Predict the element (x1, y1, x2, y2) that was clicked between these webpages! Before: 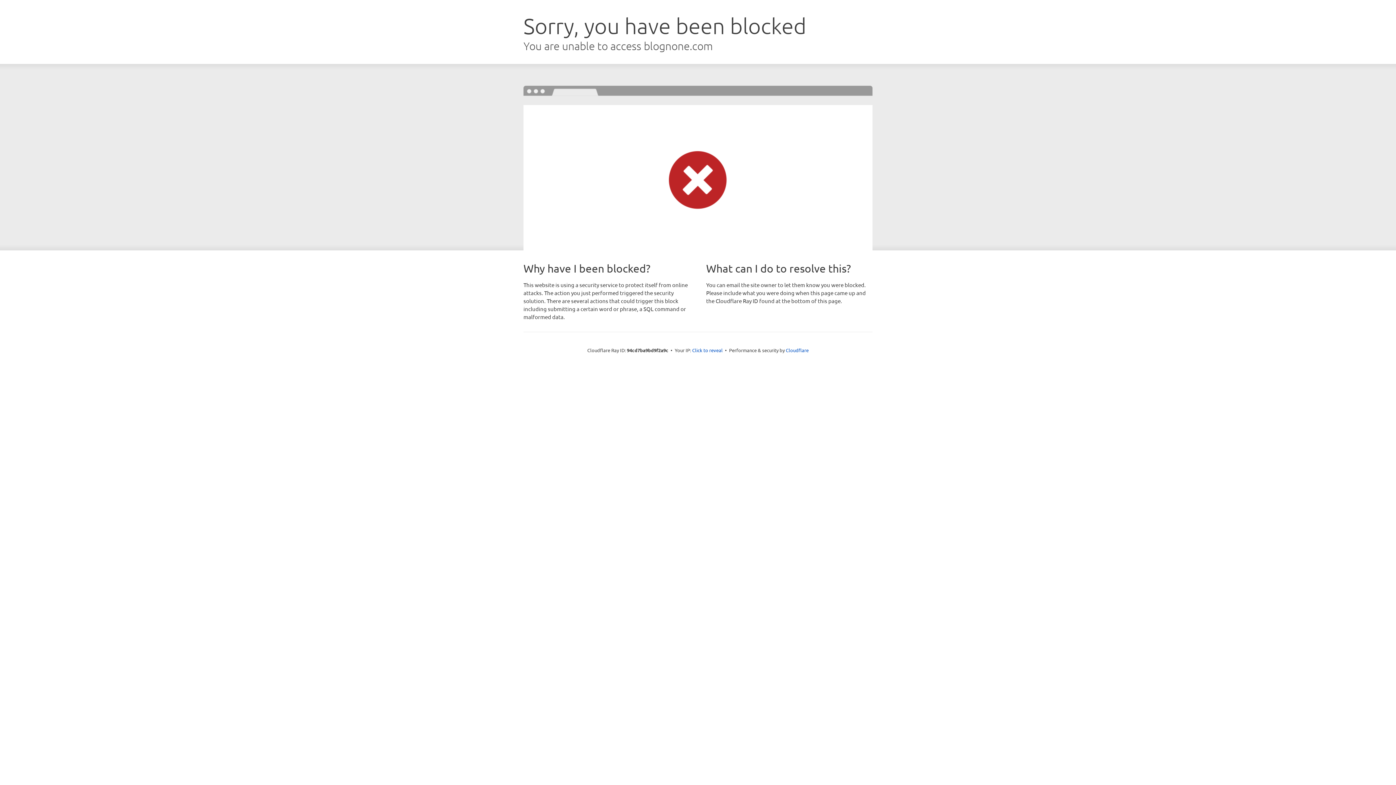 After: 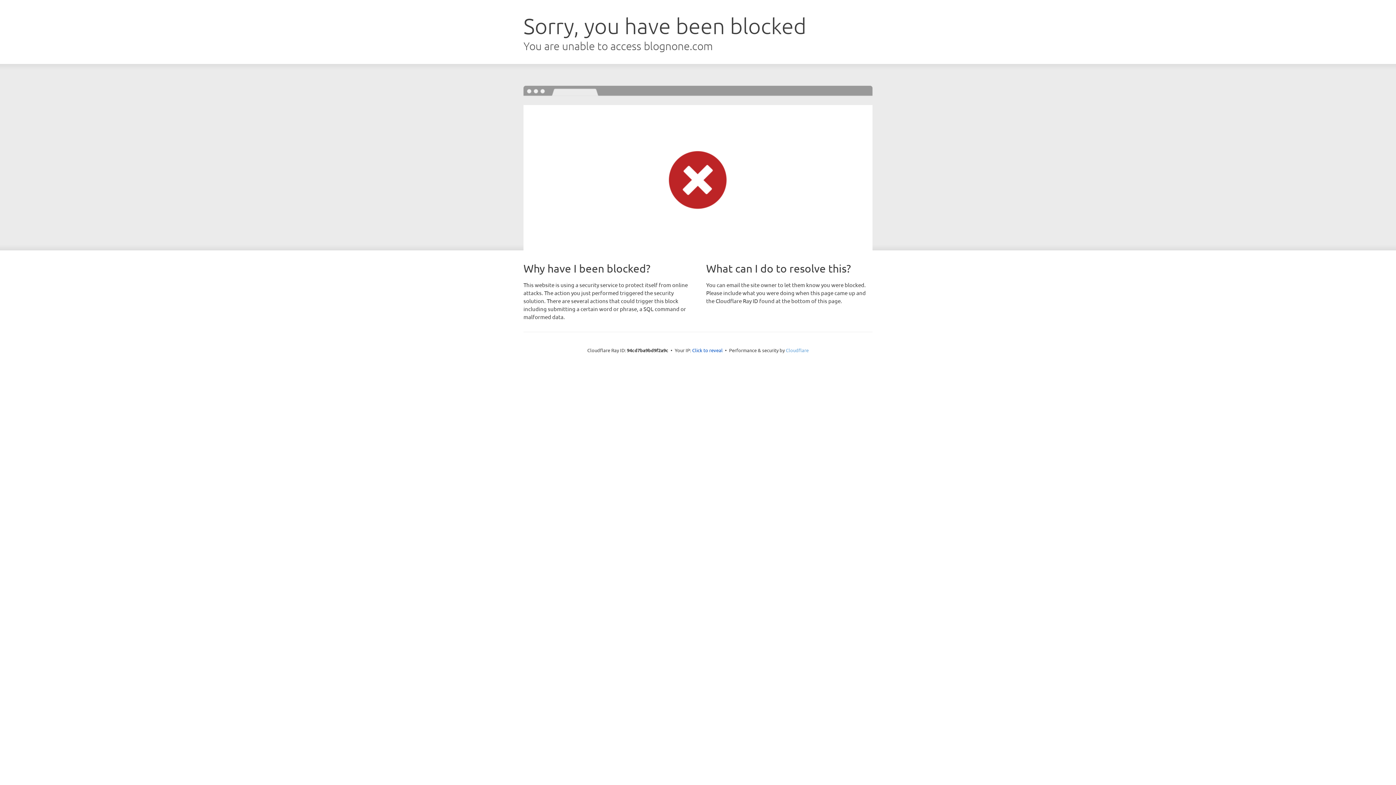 Action: bbox: (786, 347, 808, 353) label: Cloudflare